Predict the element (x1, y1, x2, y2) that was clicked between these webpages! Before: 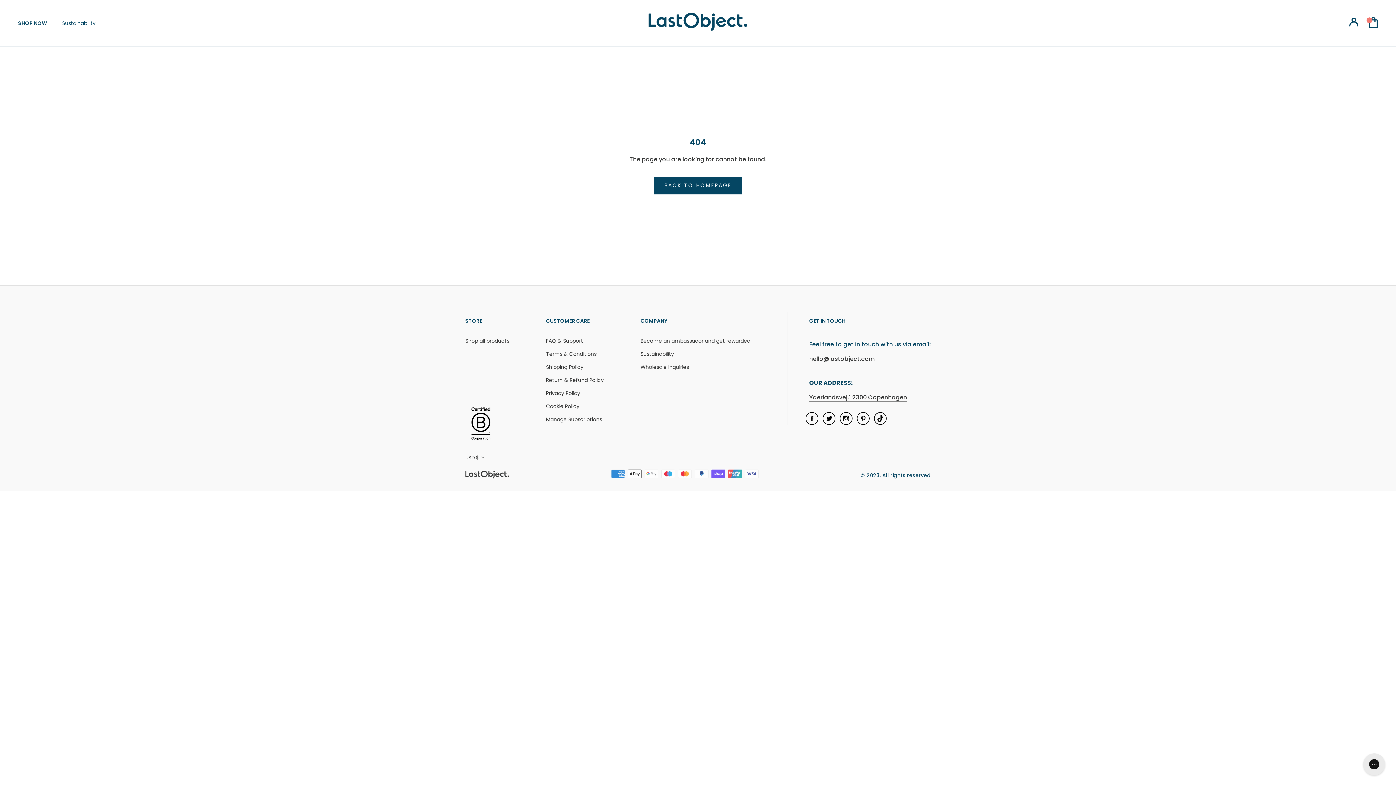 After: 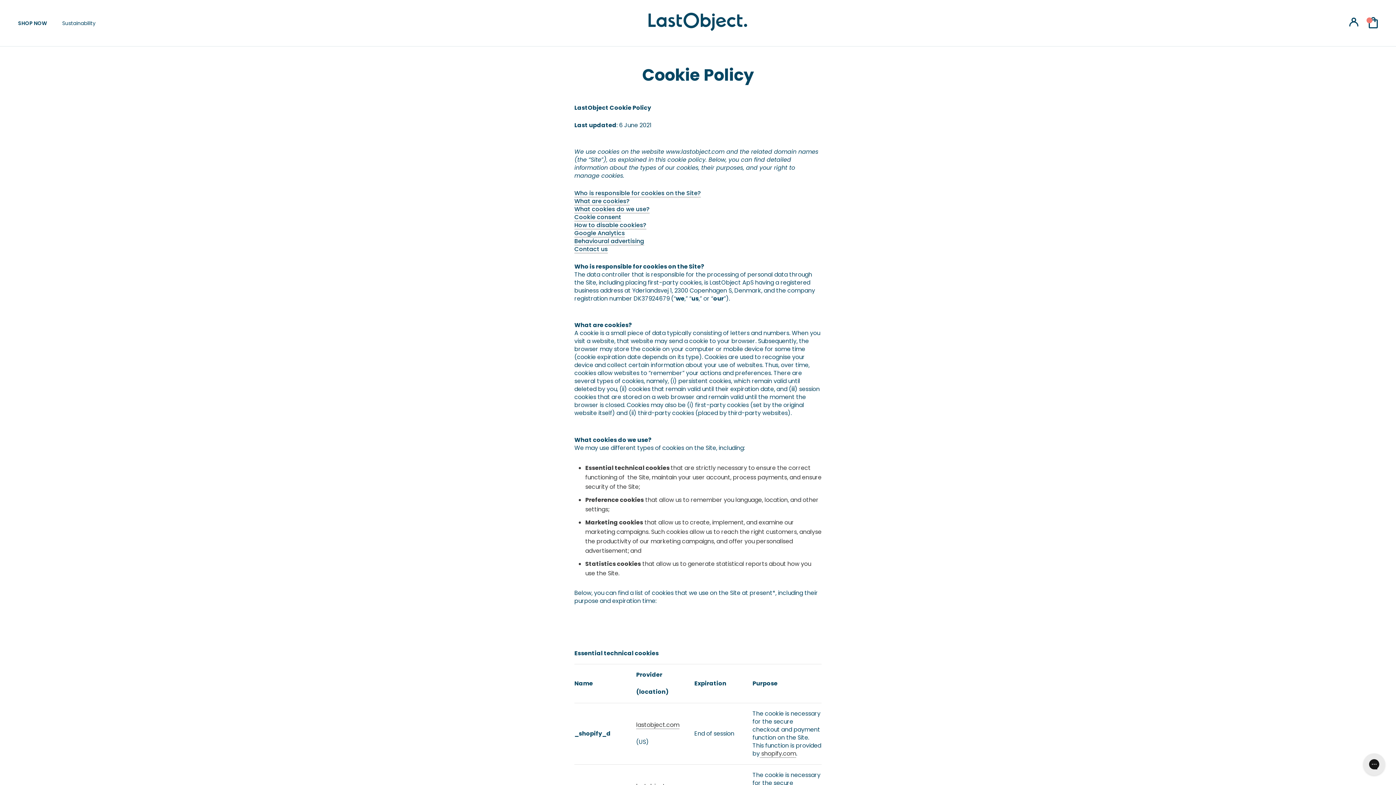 Action: label: Cookie Policy bbox: (557, 402, 610, 410)